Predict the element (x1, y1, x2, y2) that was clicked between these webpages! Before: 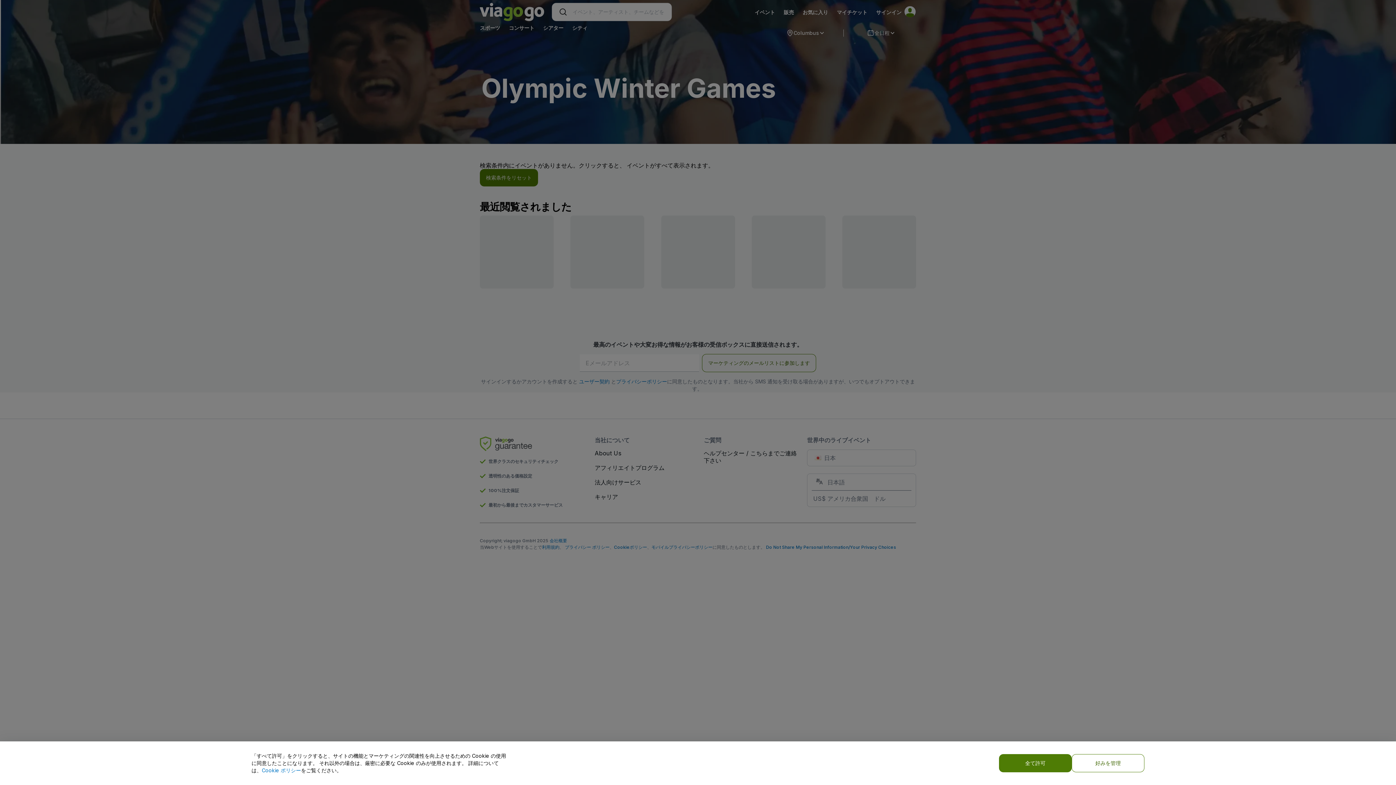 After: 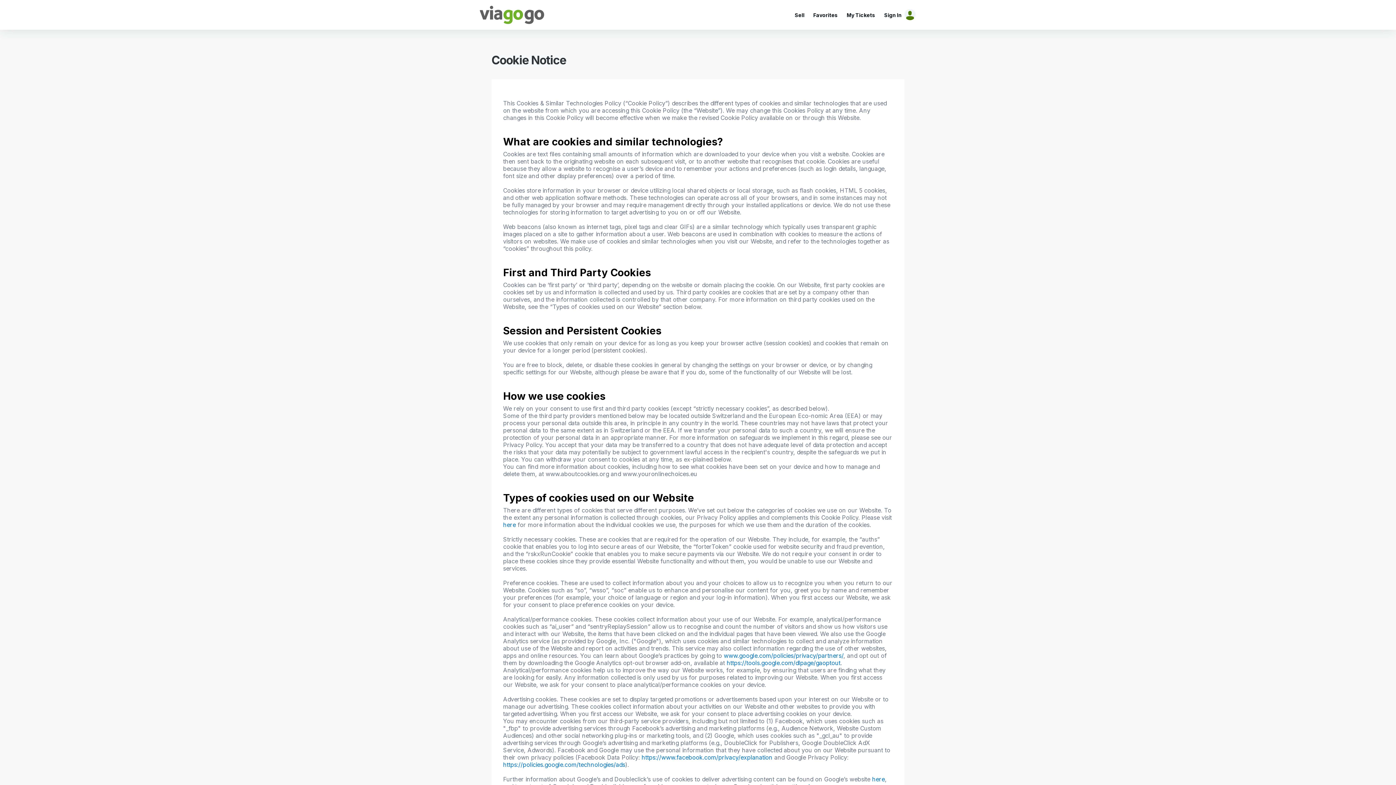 Action: bbox: (261, 767, 301, 773) label: Cookie ポリシー